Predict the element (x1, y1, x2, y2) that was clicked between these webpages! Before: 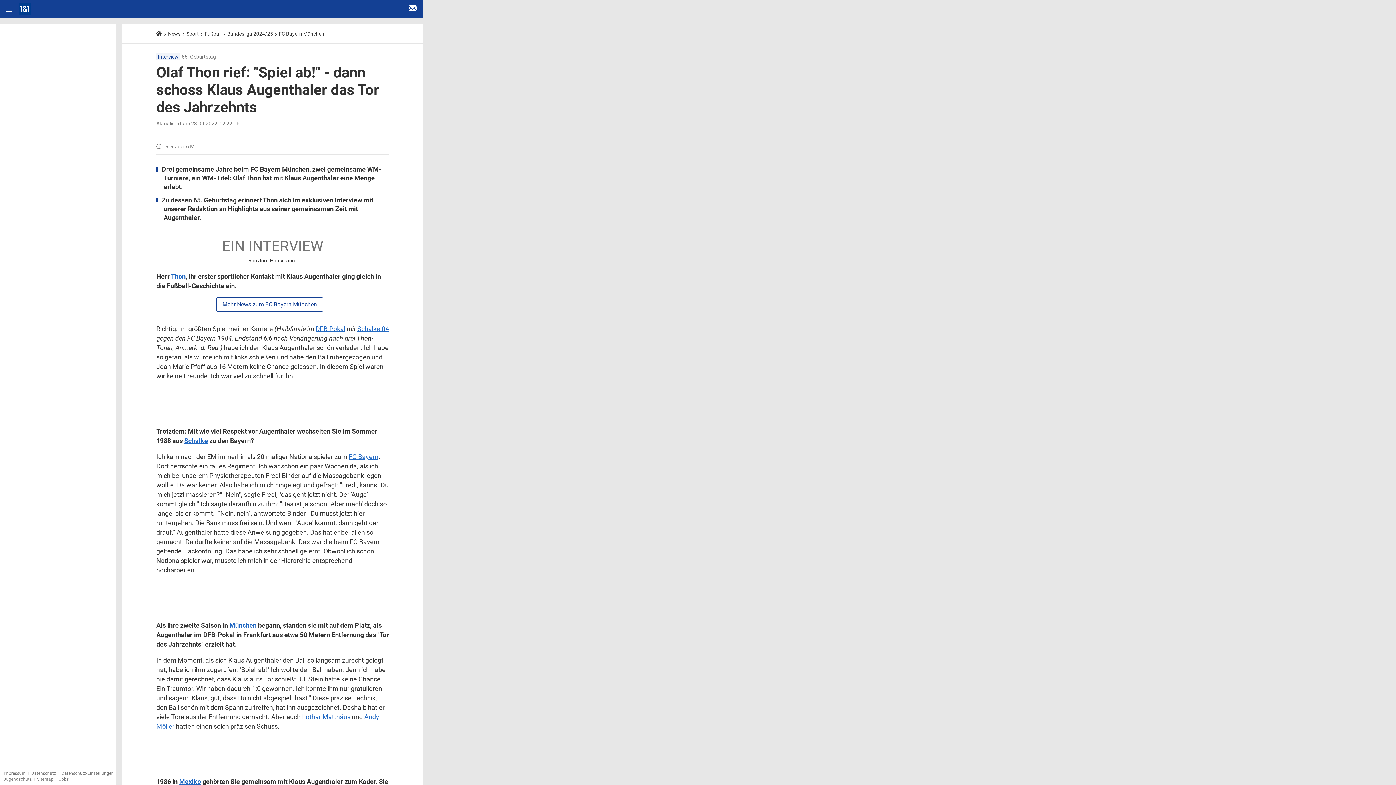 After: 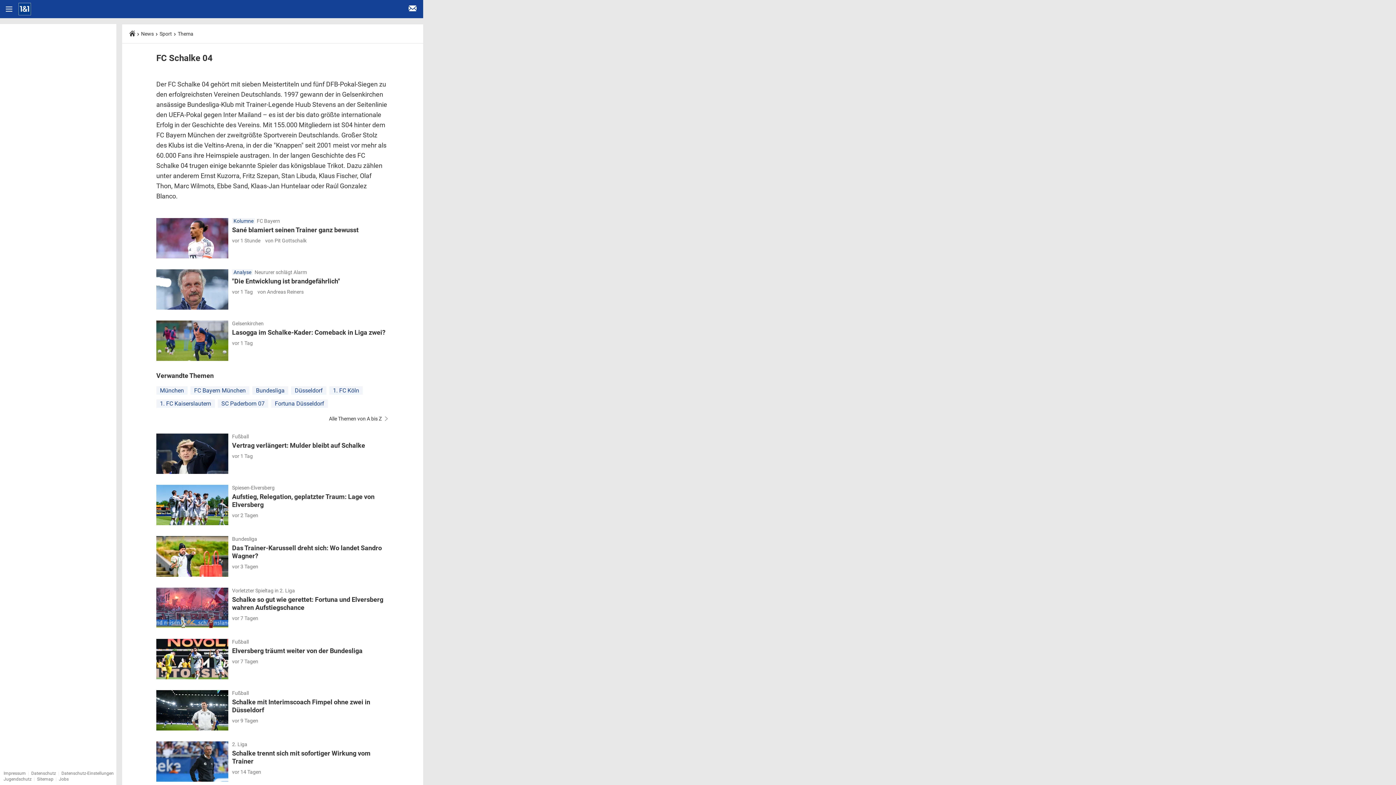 Action: bbox: (184, 436, 208, 444) label: Schalke